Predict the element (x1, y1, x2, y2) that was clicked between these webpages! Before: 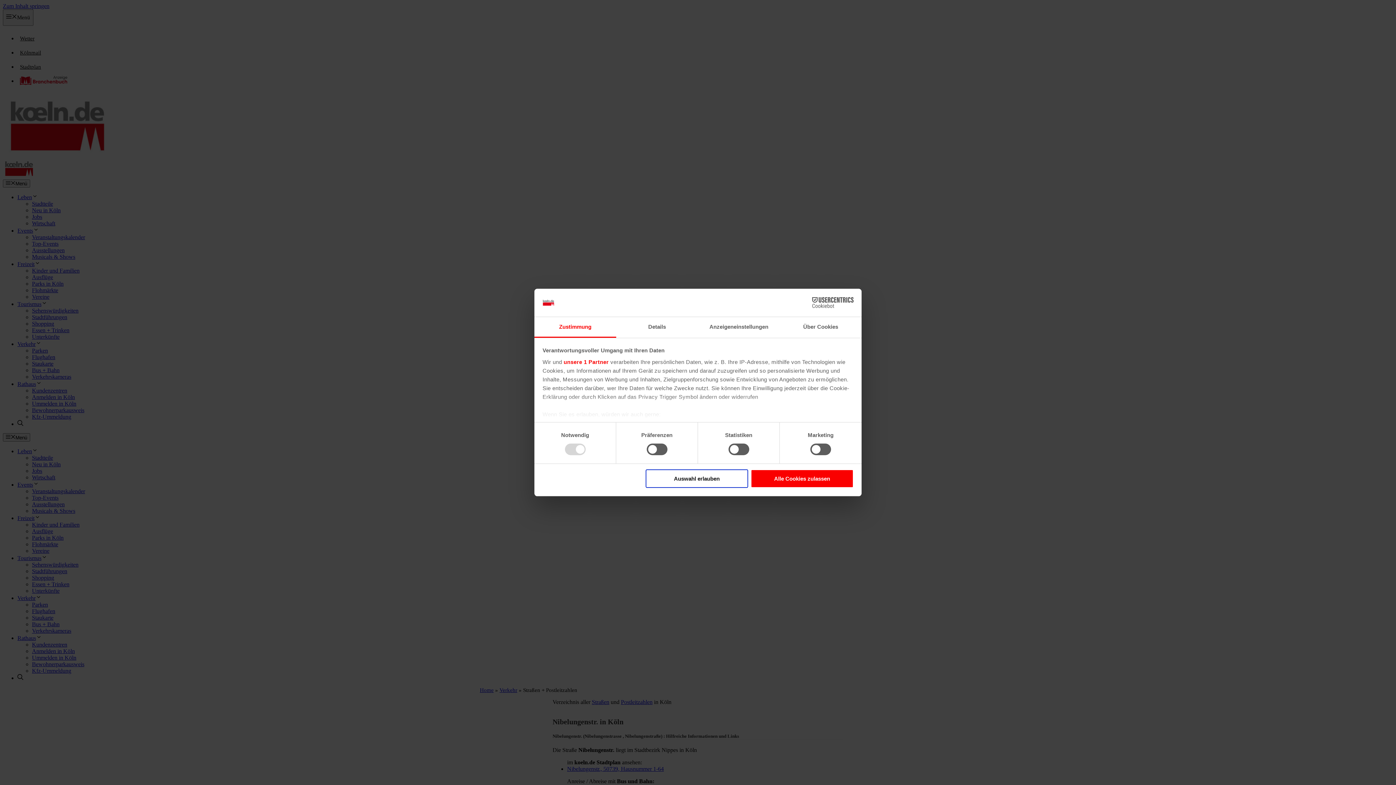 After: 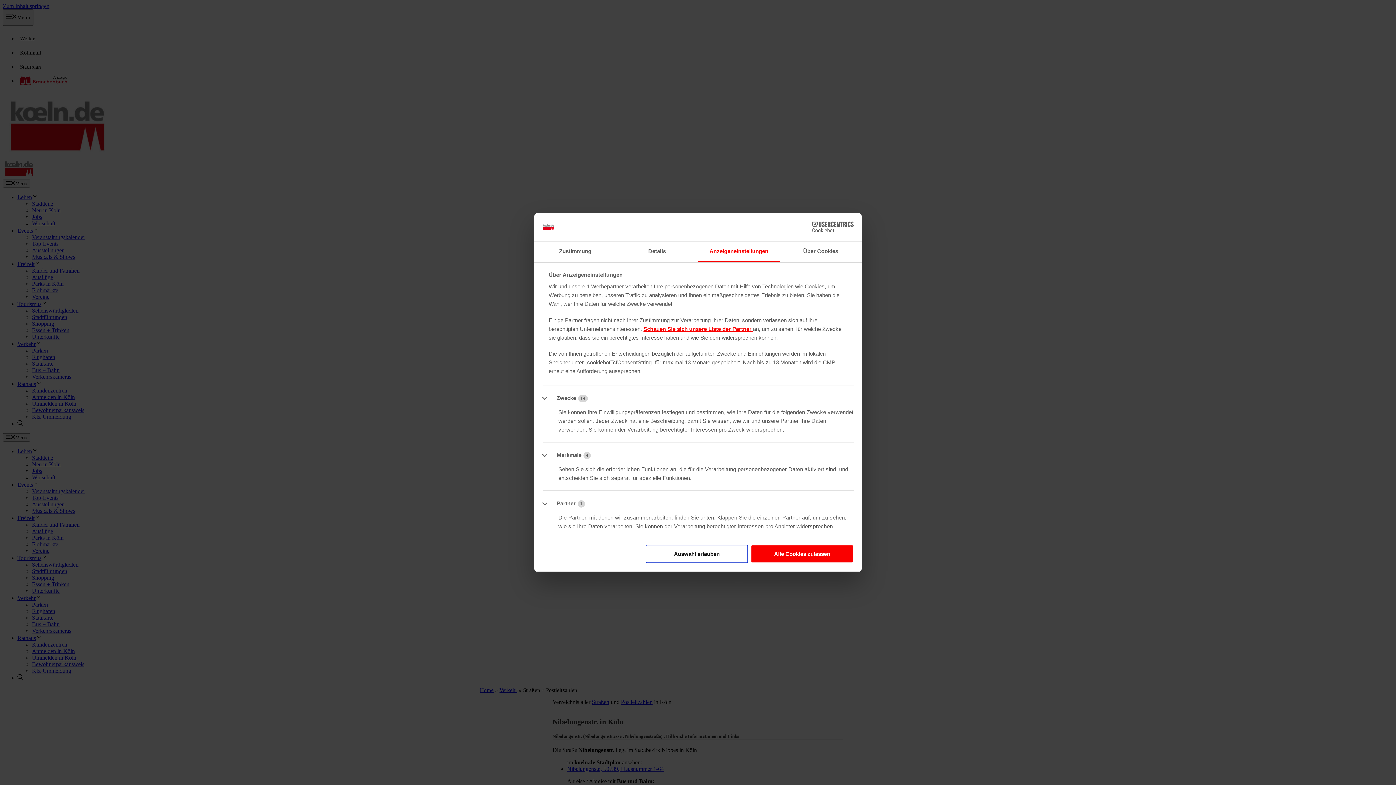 Action: bbox: (698, 317, 780, 337) label: Anzeigeneinstellungen